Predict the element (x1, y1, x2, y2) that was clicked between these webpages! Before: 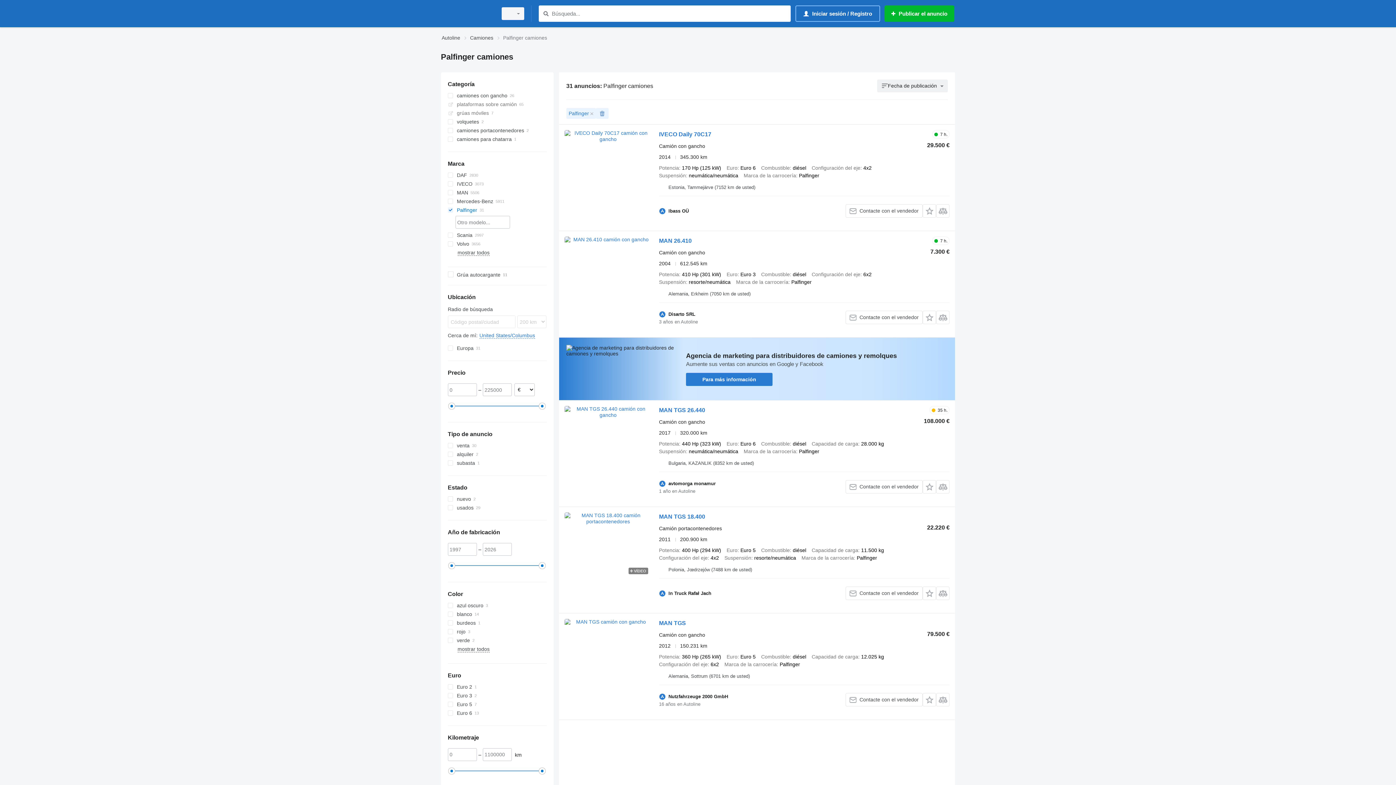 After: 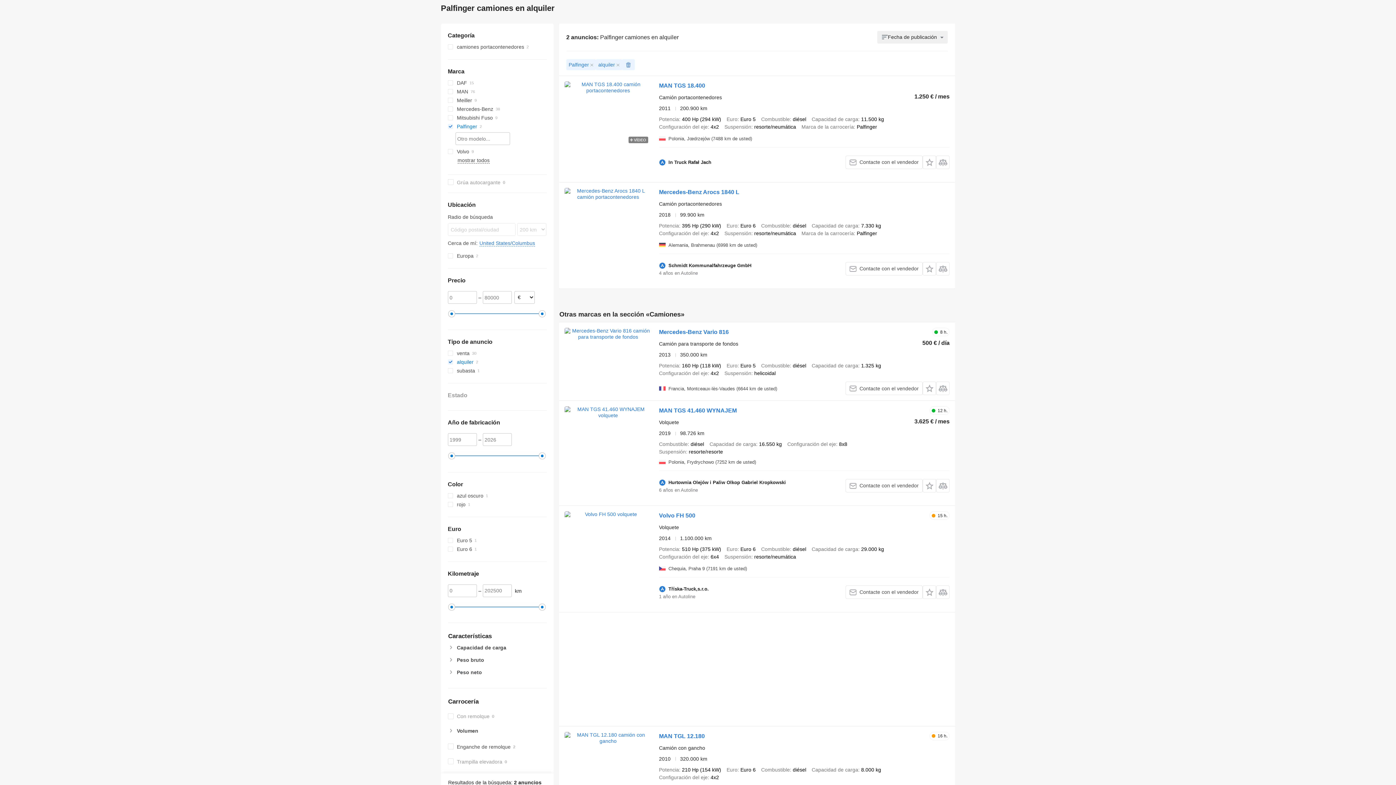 Action: label: alquiler bbox: (447, 450, 546, 459)